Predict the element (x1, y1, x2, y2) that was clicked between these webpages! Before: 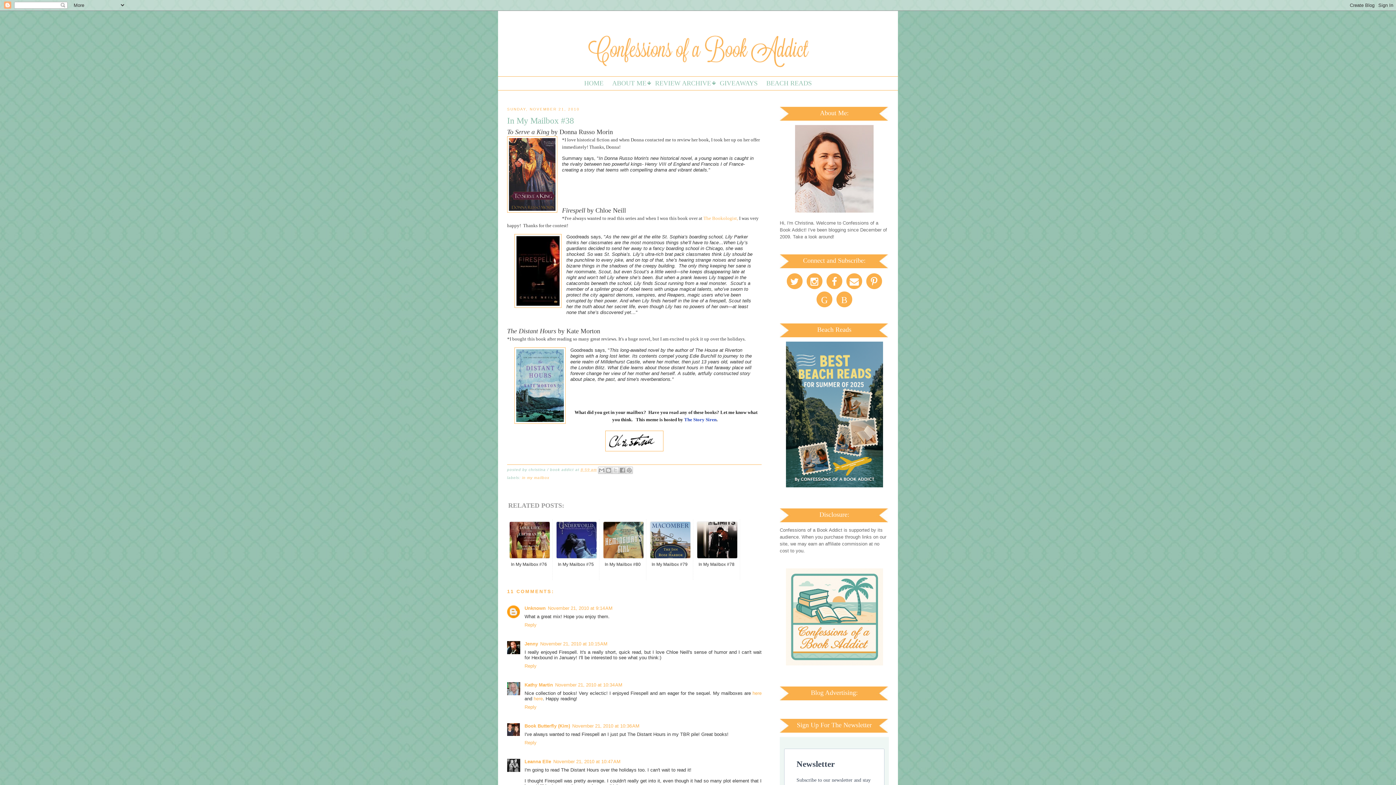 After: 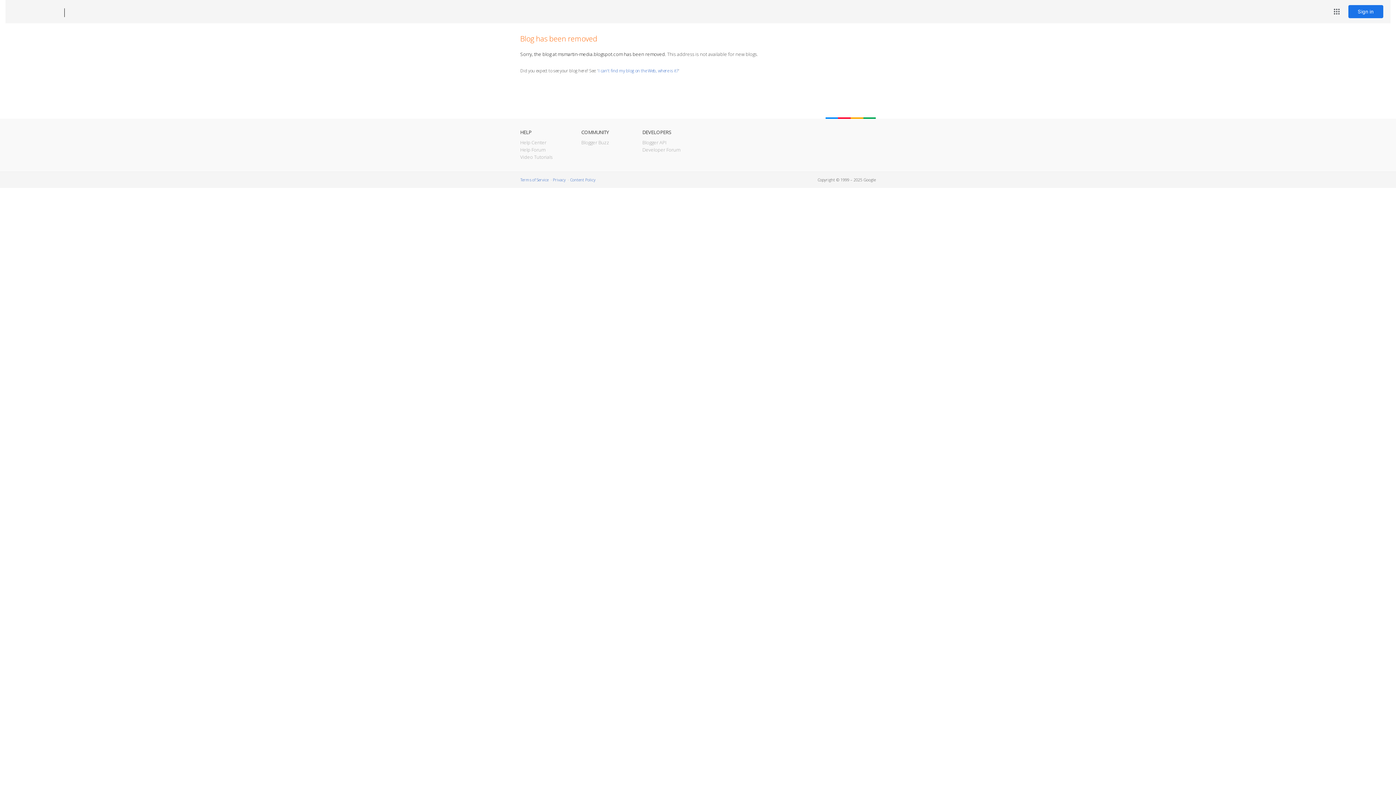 Action: label: here bbox: (533, 696, 542, 701)